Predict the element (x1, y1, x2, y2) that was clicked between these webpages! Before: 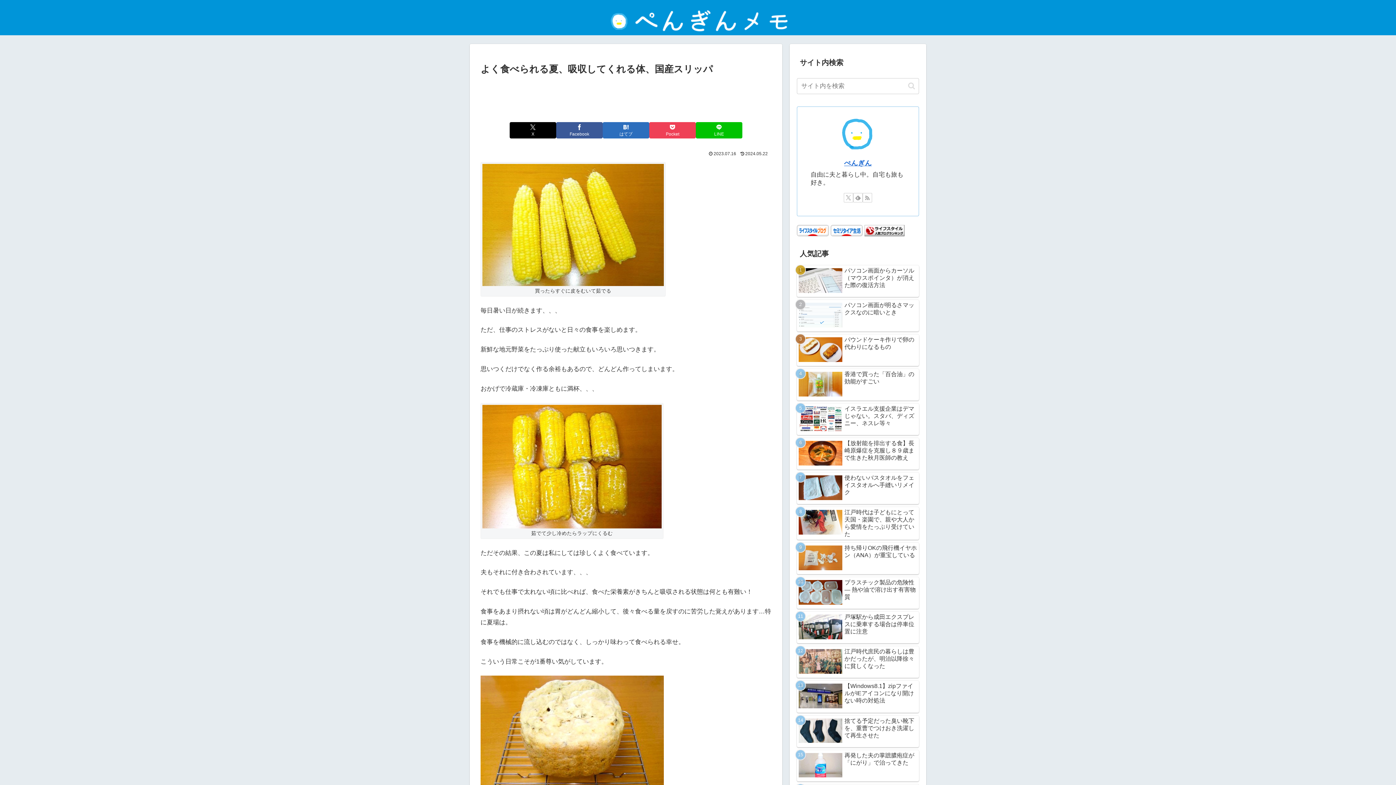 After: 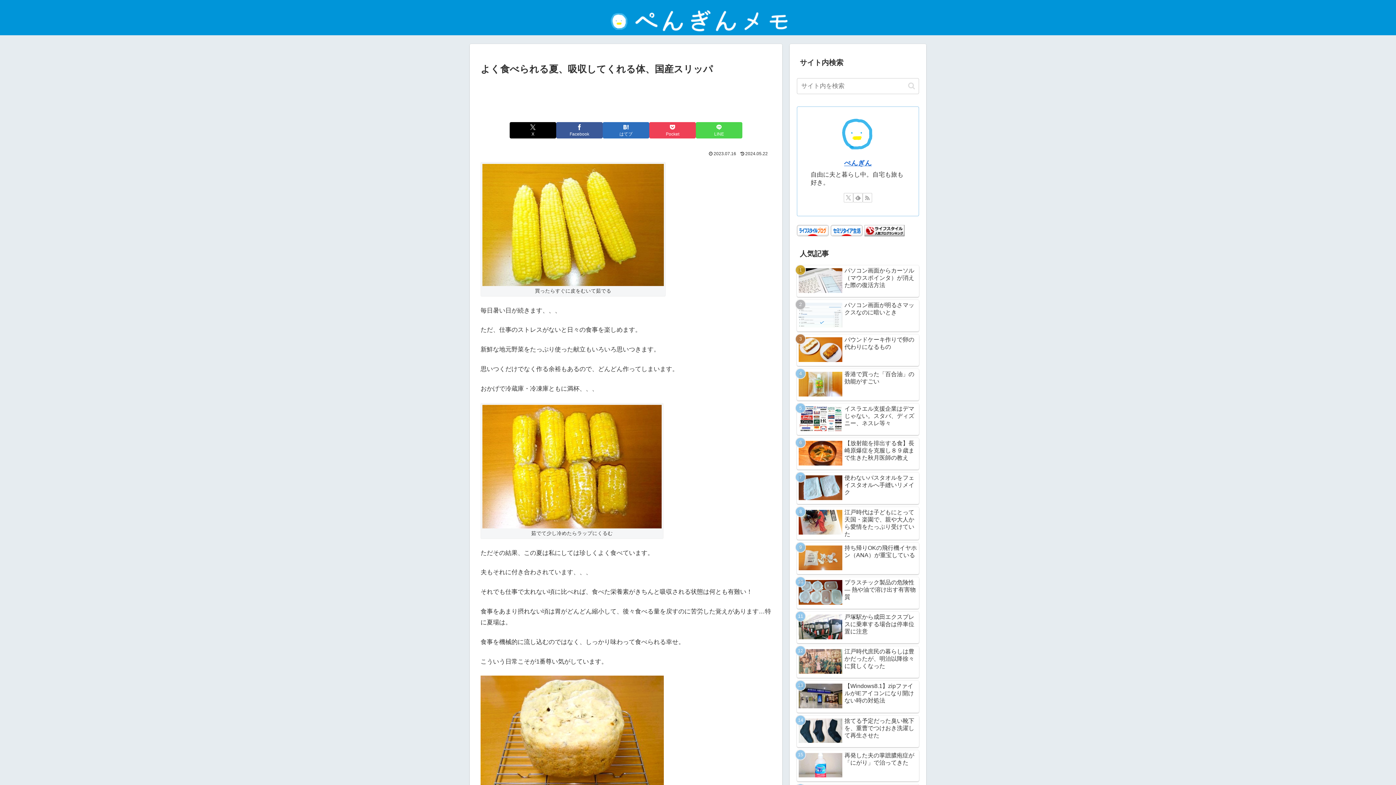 Action: bbox: (696, 122, 742, 138) label: LINEでシェア